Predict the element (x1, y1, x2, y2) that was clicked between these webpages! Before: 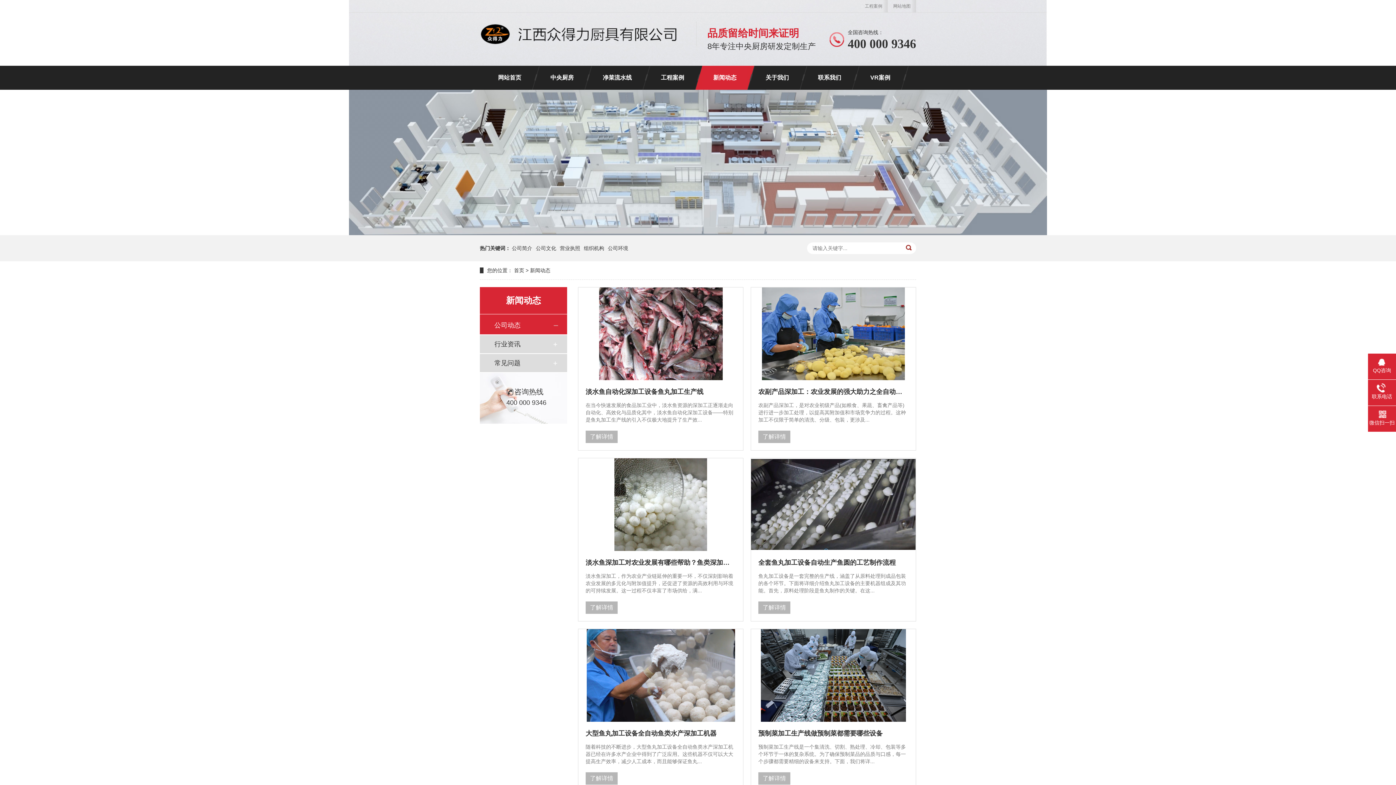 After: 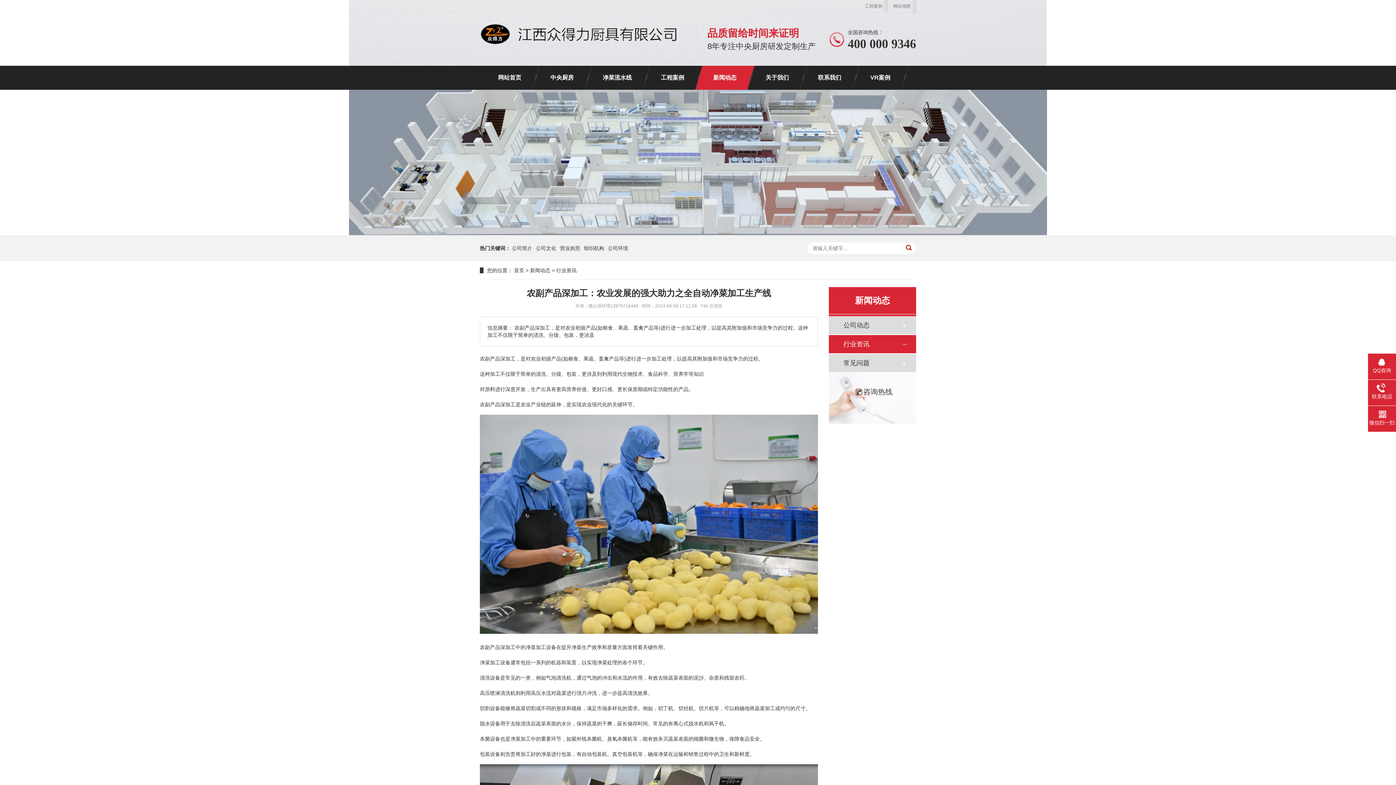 Action: label: 农副产品深加工：农业发展的强大助力之全自动净菜加工生产线

农副产品深加工，是对农业初级产品(如粮食、果蔬、畜禽产品等)进行进一步加工处理，以提高其附加值和市场竞争力的过程。这种加工不仅限于简单的清洗、分级、包装，更涉及...

了解详情 bbox: (750, 287, 916, 450)